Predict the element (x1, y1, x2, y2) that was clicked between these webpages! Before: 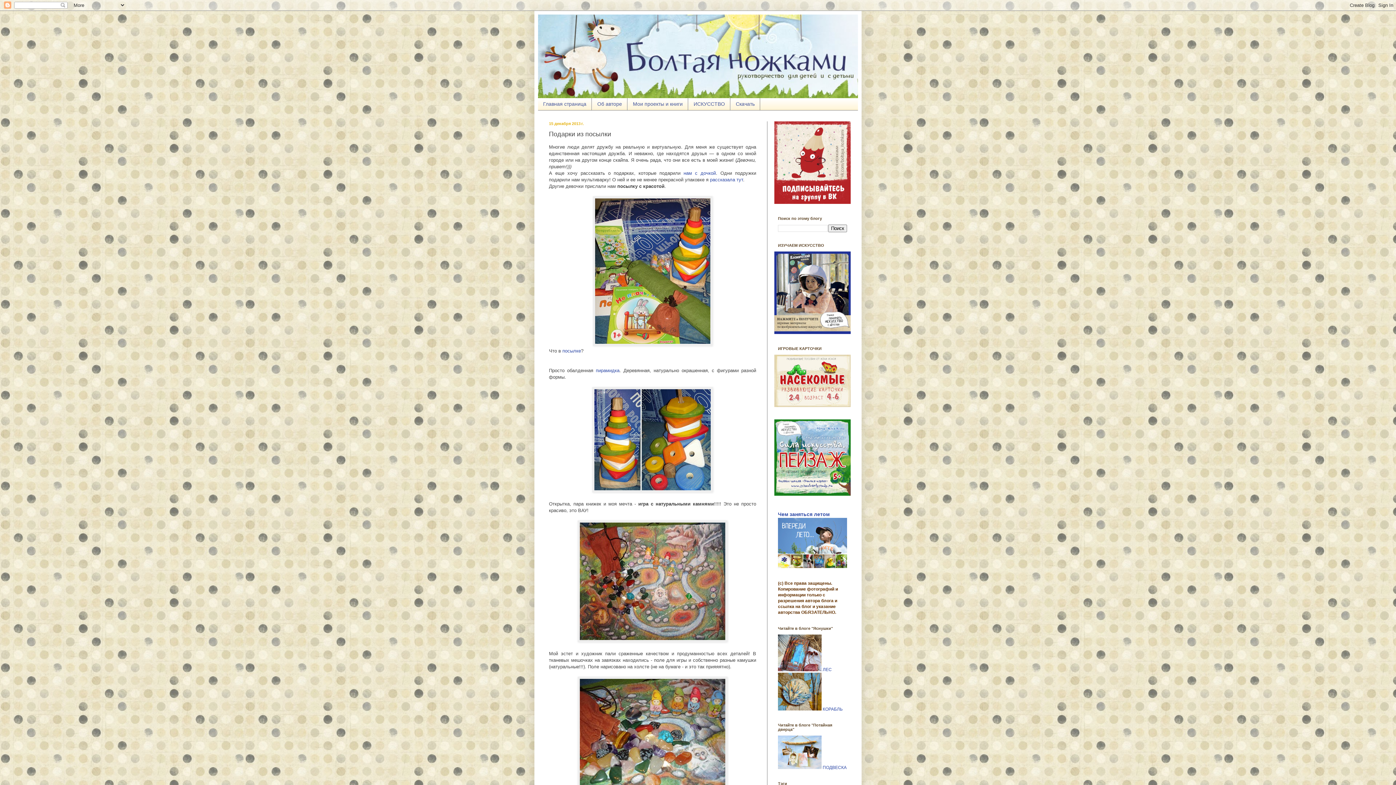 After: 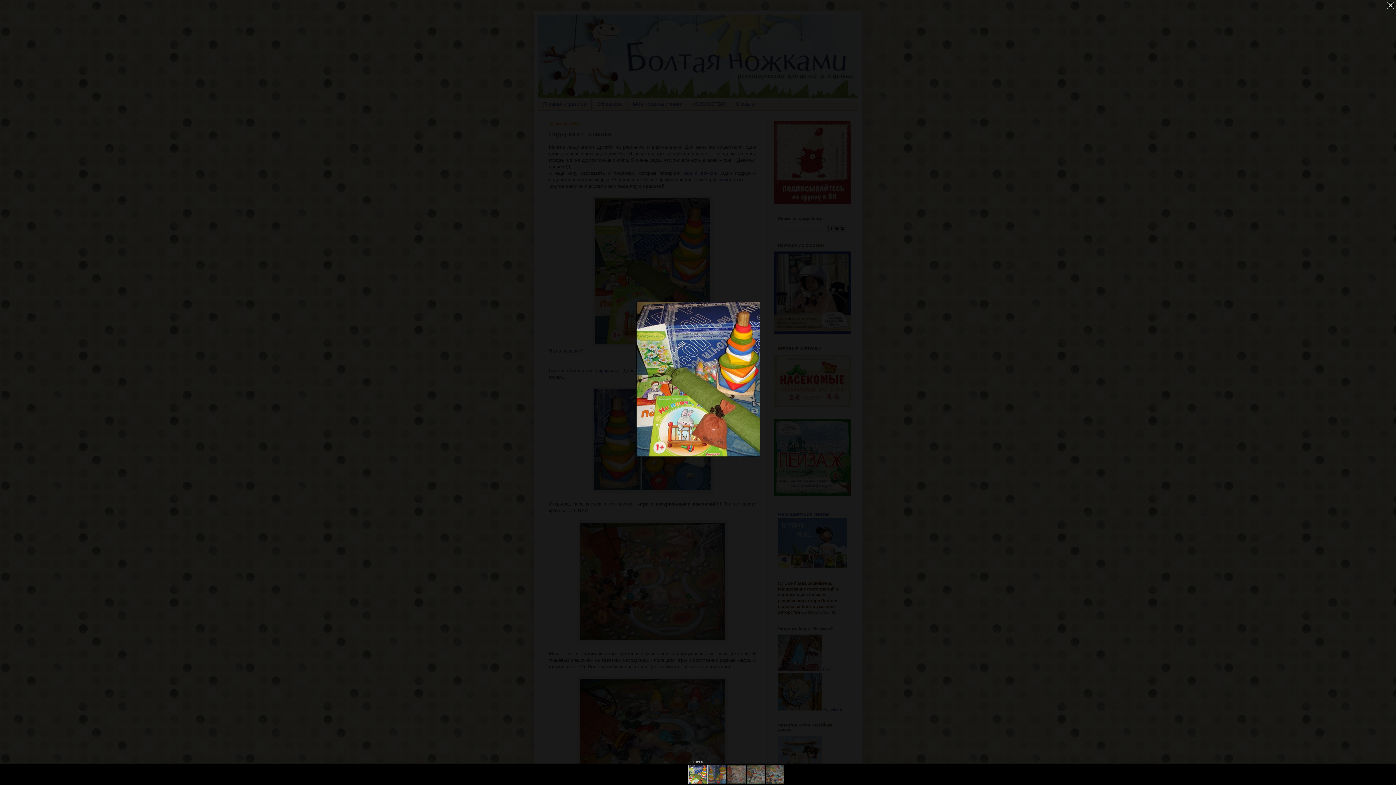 Action: bbox: (592, 341, 712, 347)